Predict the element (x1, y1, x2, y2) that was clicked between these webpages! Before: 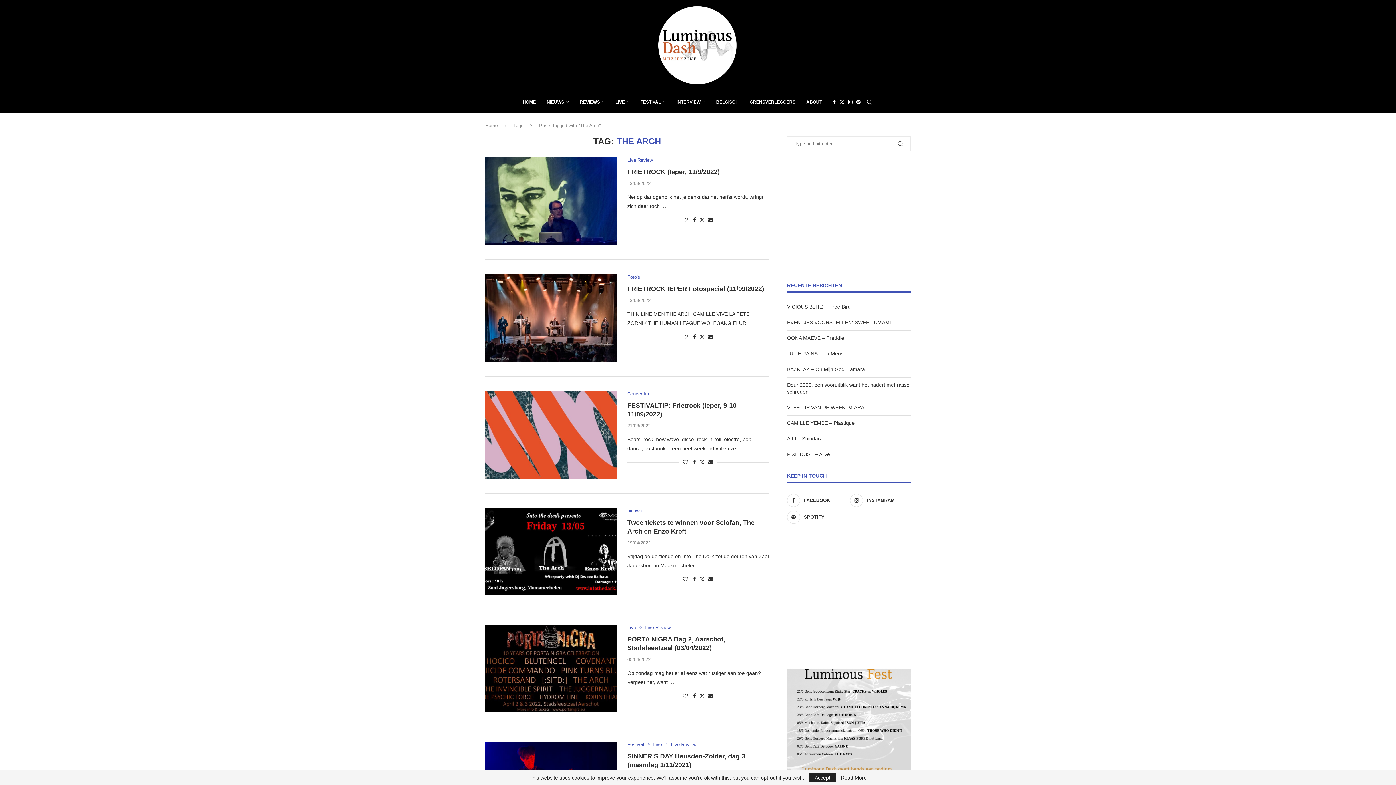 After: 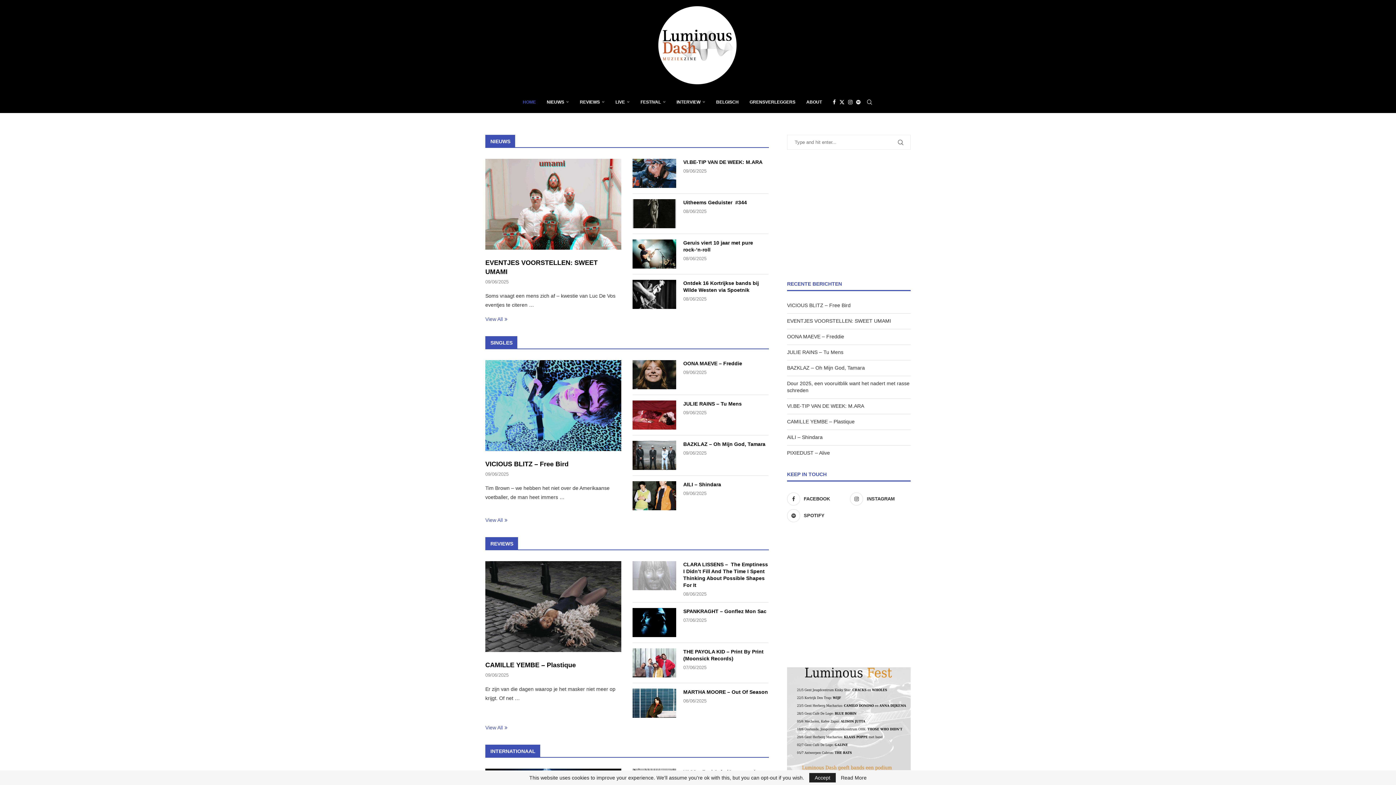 Action: label: Home bbox: (485, 123, 497, 128)